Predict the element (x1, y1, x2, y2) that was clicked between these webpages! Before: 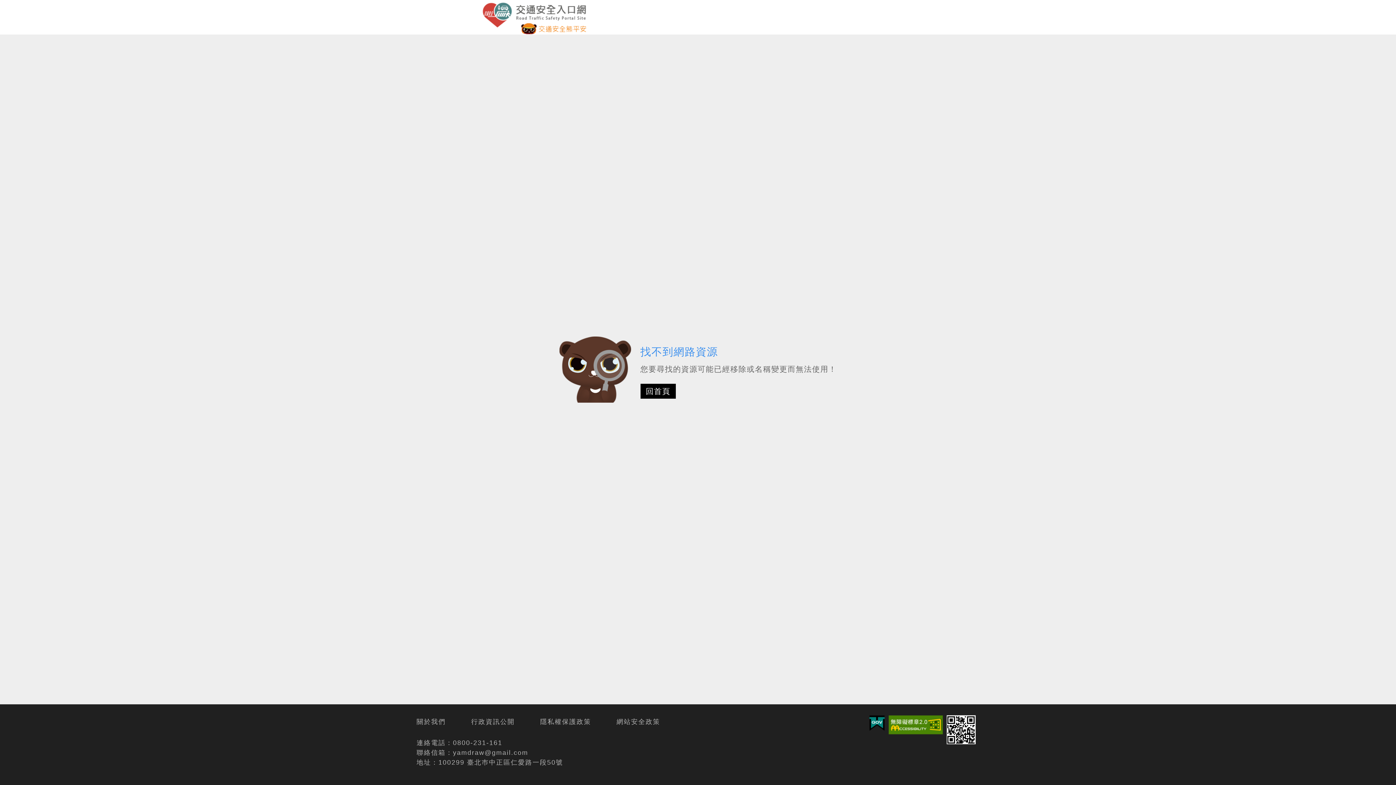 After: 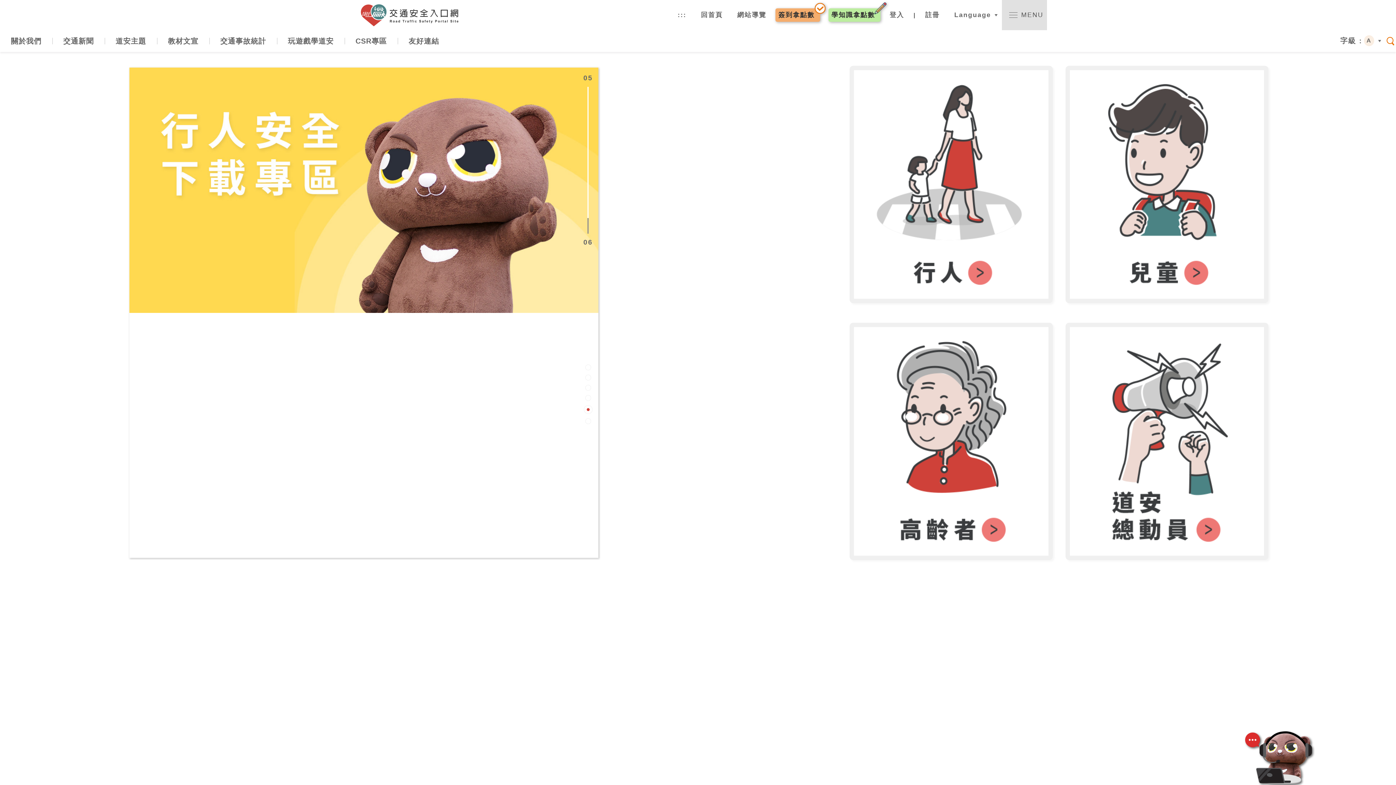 Action: bbox: (480, 0, 916, 34)